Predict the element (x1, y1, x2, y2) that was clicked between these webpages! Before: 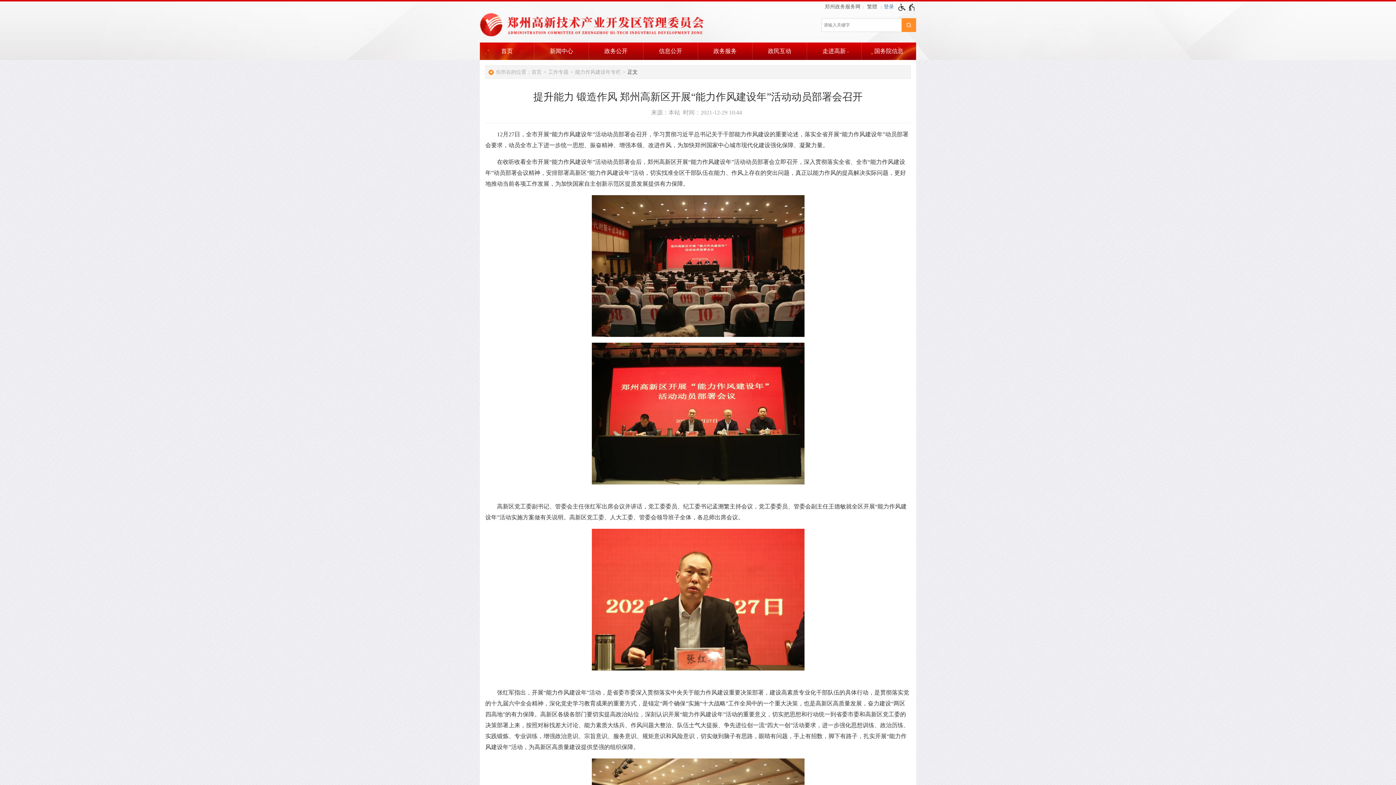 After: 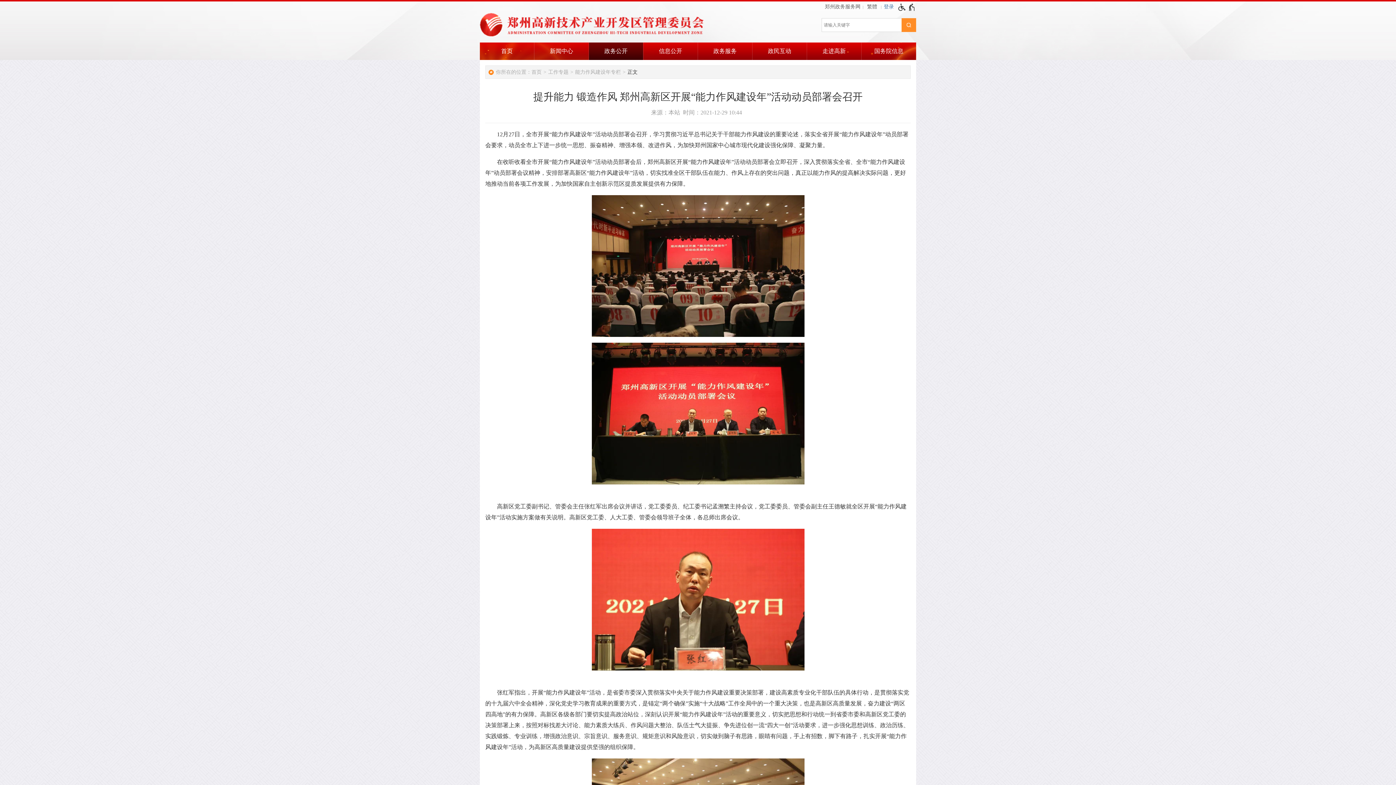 Action: label: 政务公开 bbox: (589, 42, 643, 60)